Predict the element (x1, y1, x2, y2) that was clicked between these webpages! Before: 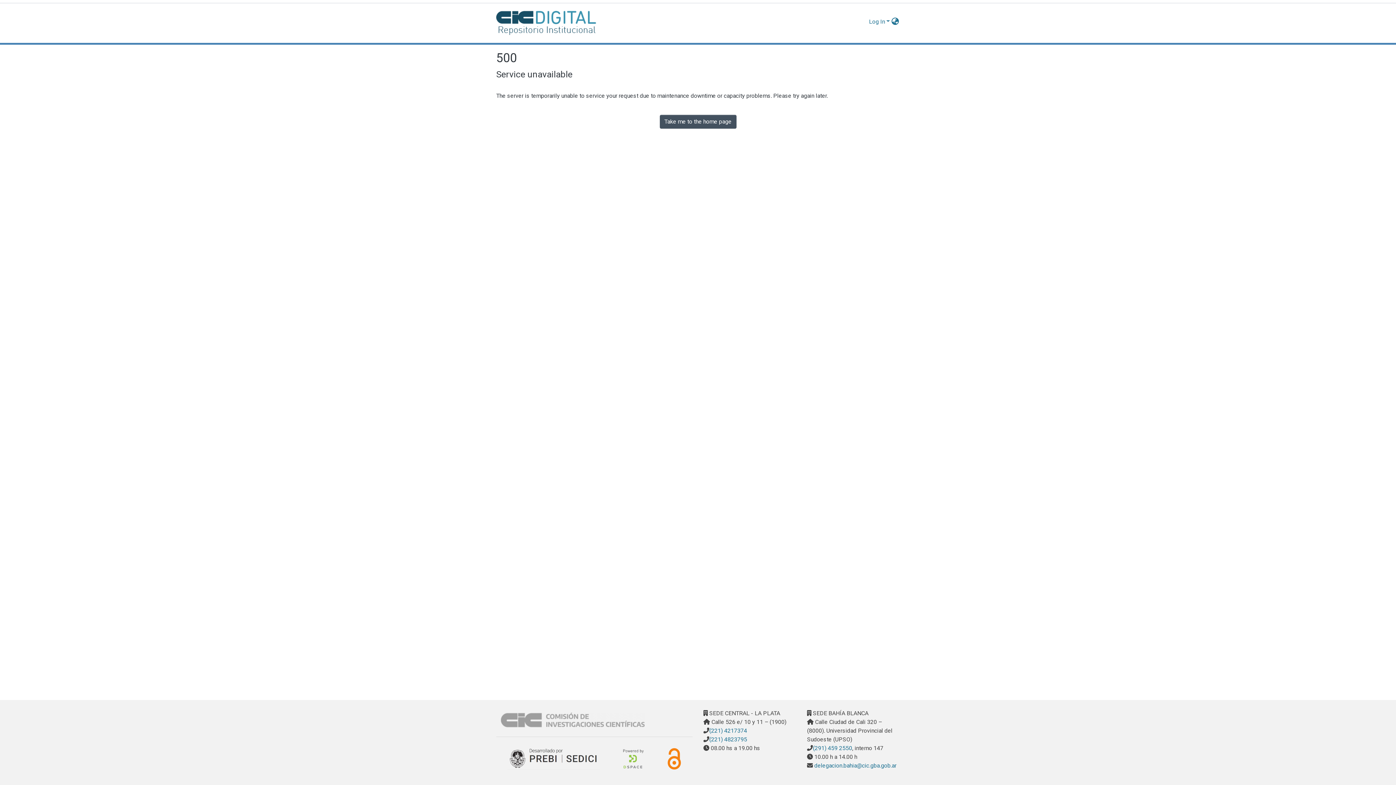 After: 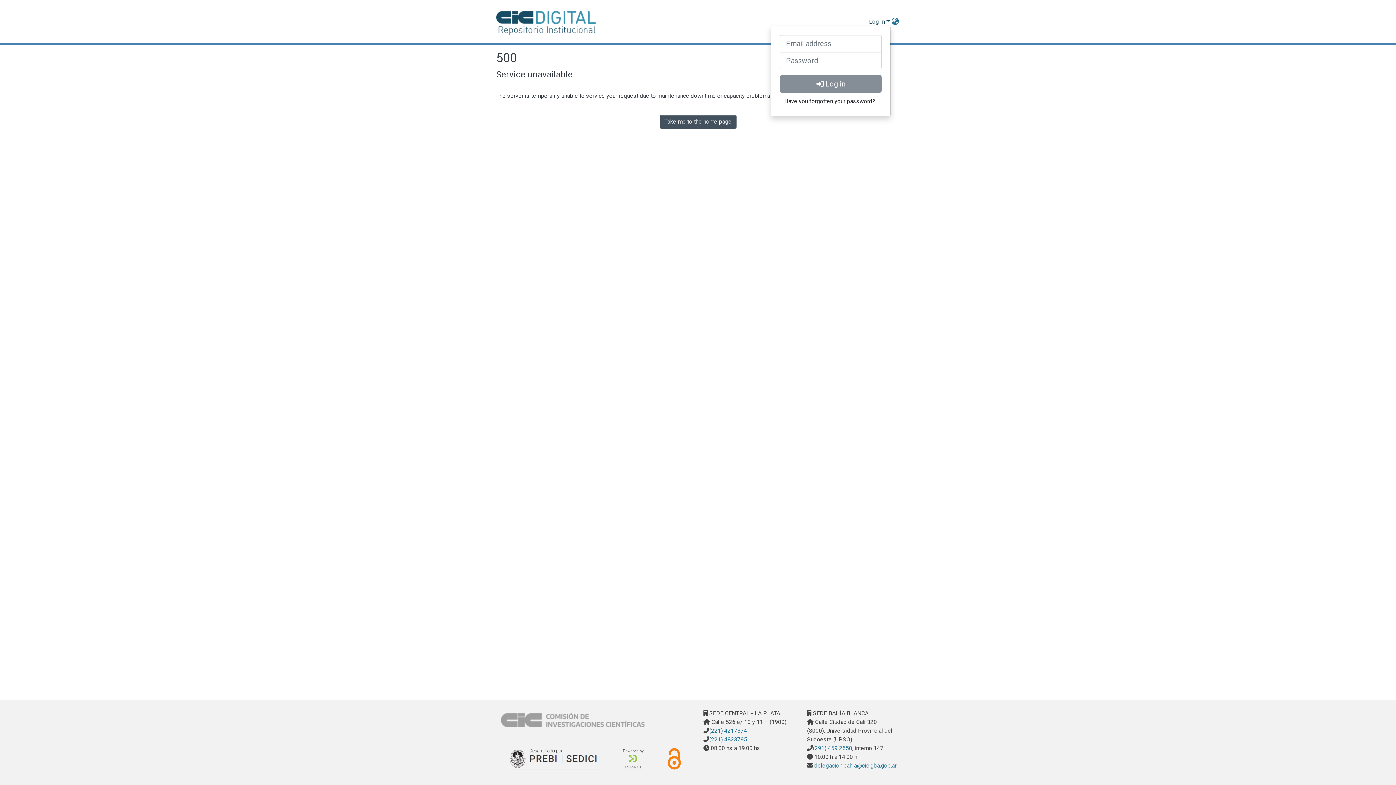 Action: label: Log In bbox: (868, 18, 890, 24)